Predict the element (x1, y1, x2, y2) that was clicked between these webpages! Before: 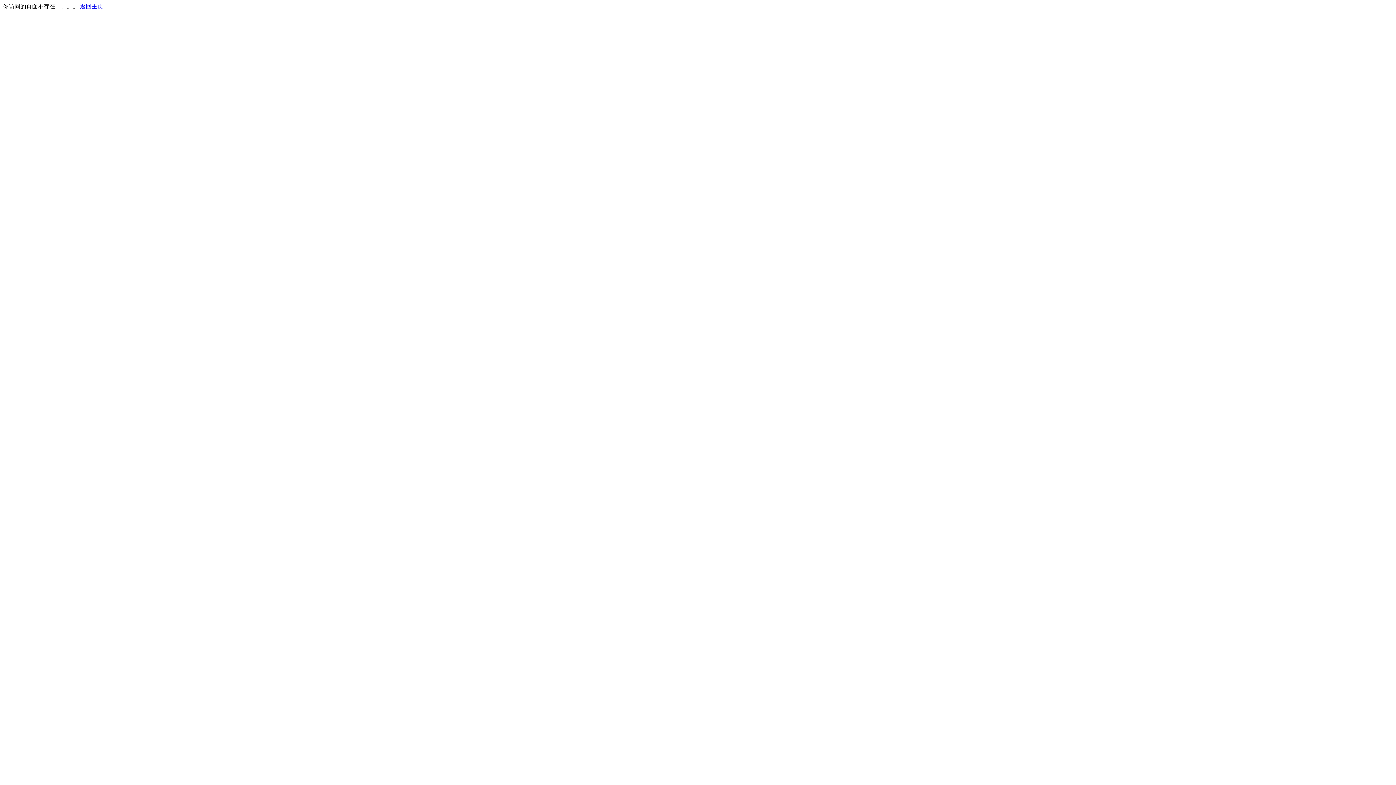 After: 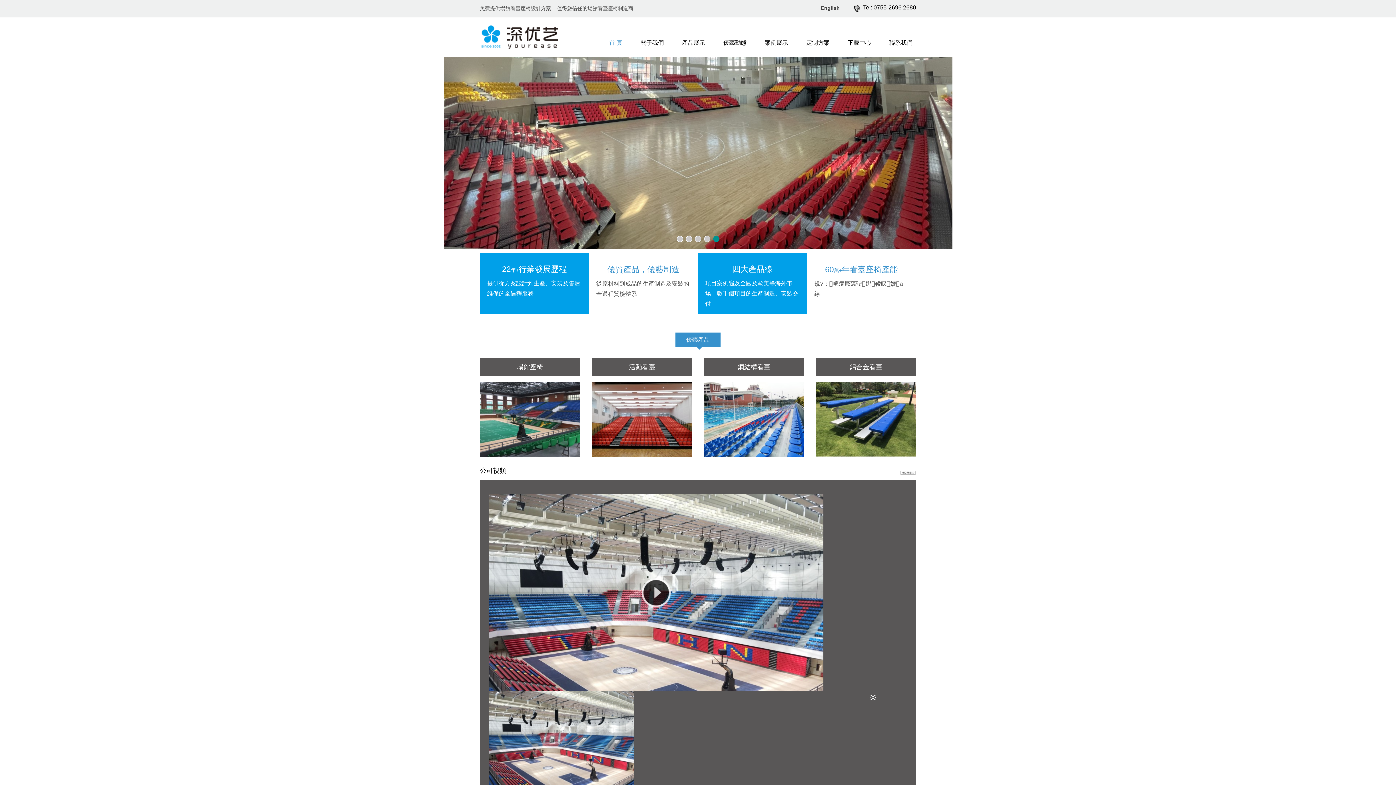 Action: bbox: (80, 3, 103, 9) label: 返回主页